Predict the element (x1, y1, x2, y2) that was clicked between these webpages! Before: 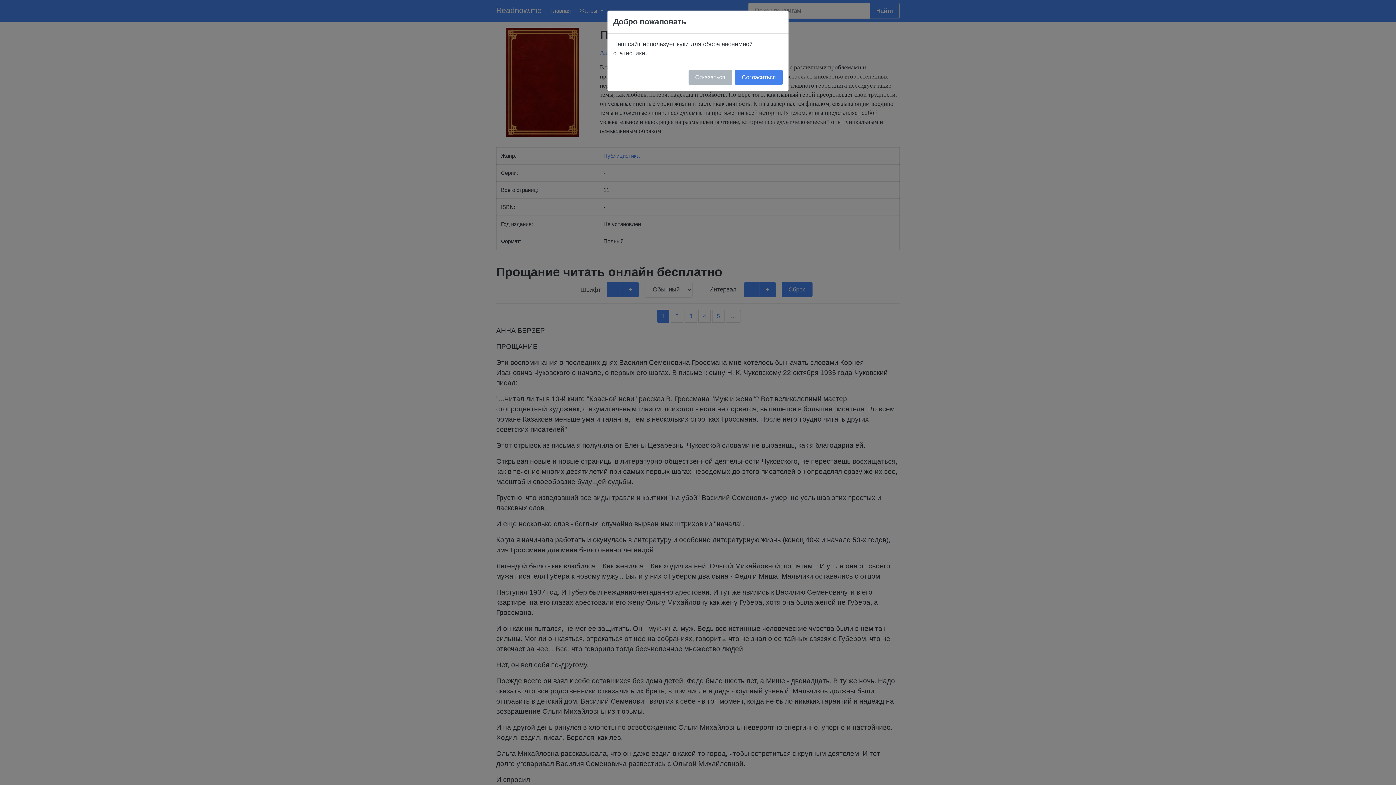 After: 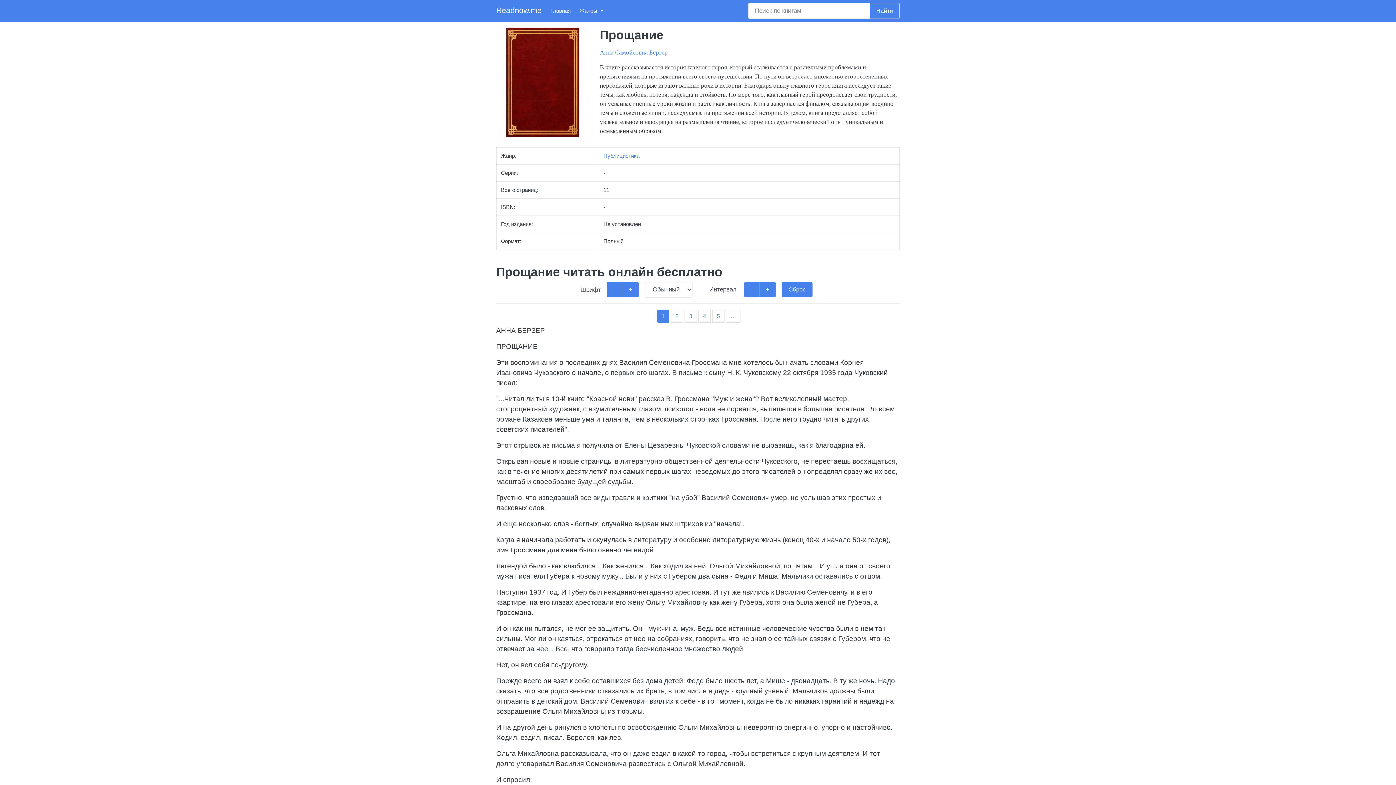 Action: label: Согласиться bbox: (735, 69, 782, 85)